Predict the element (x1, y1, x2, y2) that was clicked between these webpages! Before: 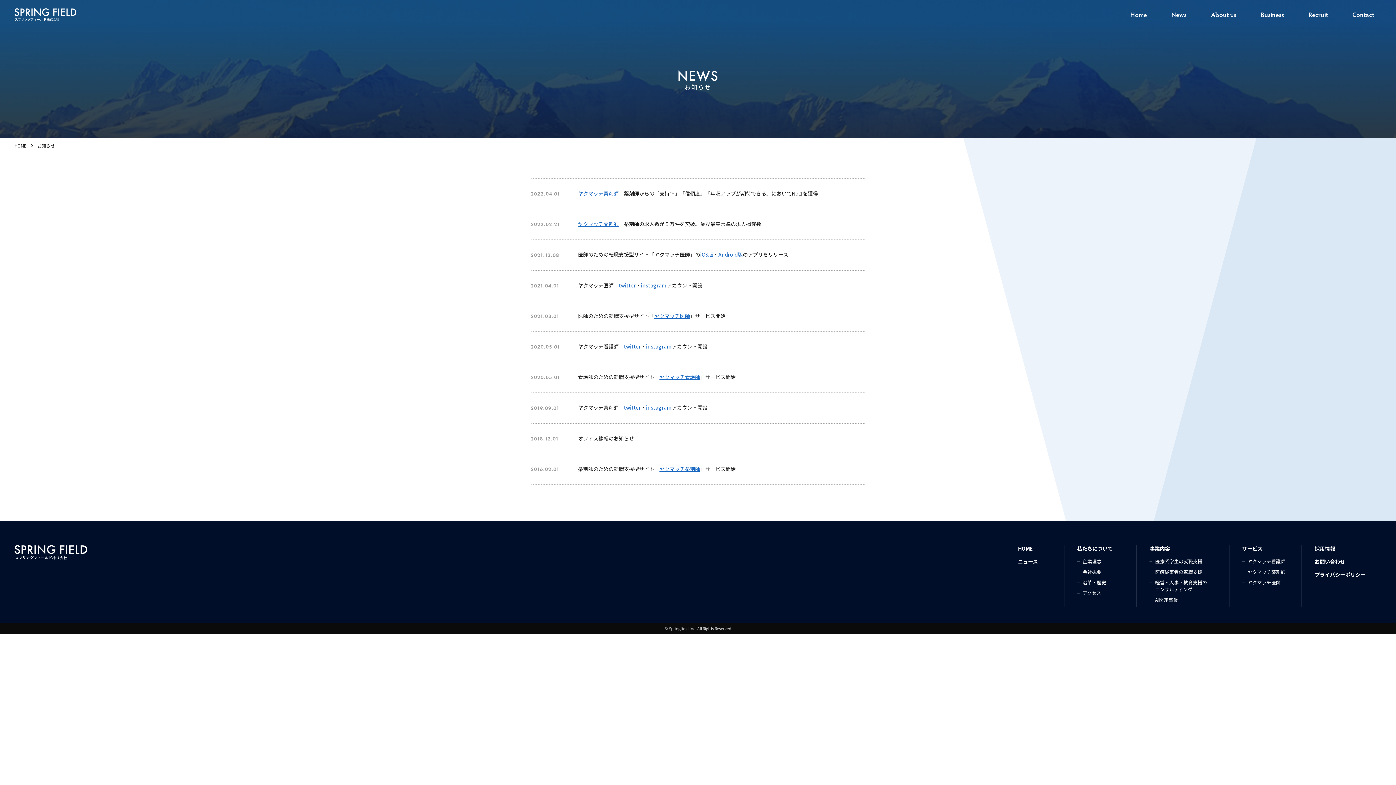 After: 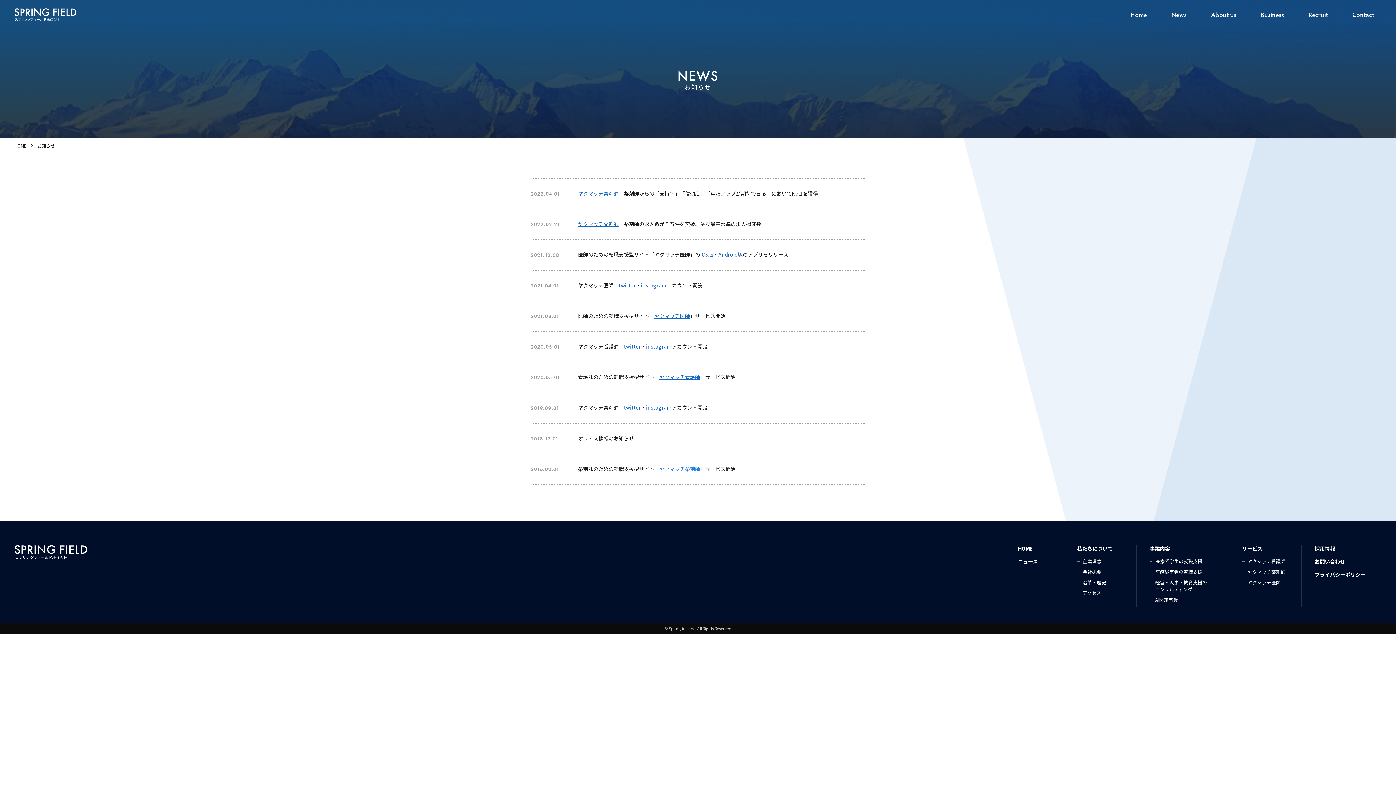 Action: bbox: (659, 465, 700, 472) label: ヤクマッチ薬剤師